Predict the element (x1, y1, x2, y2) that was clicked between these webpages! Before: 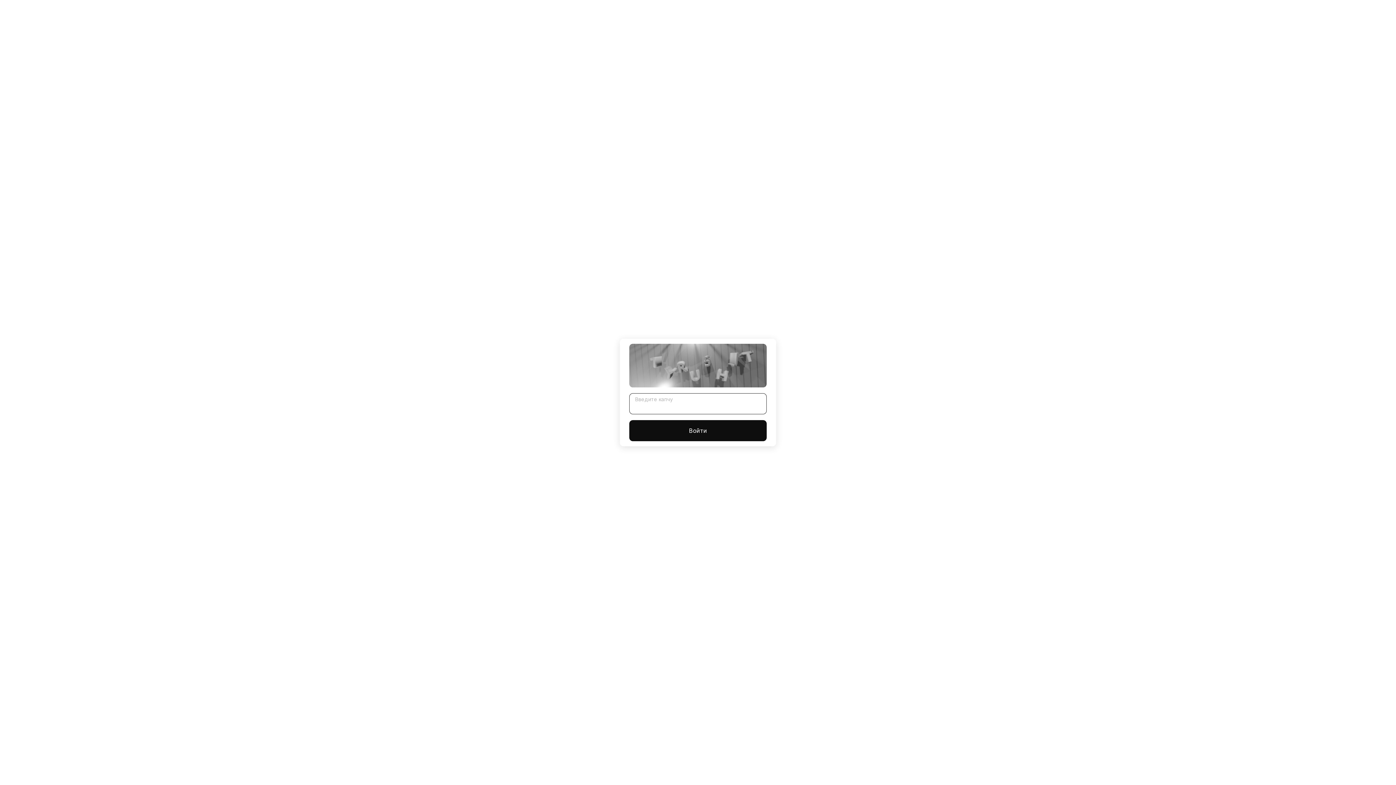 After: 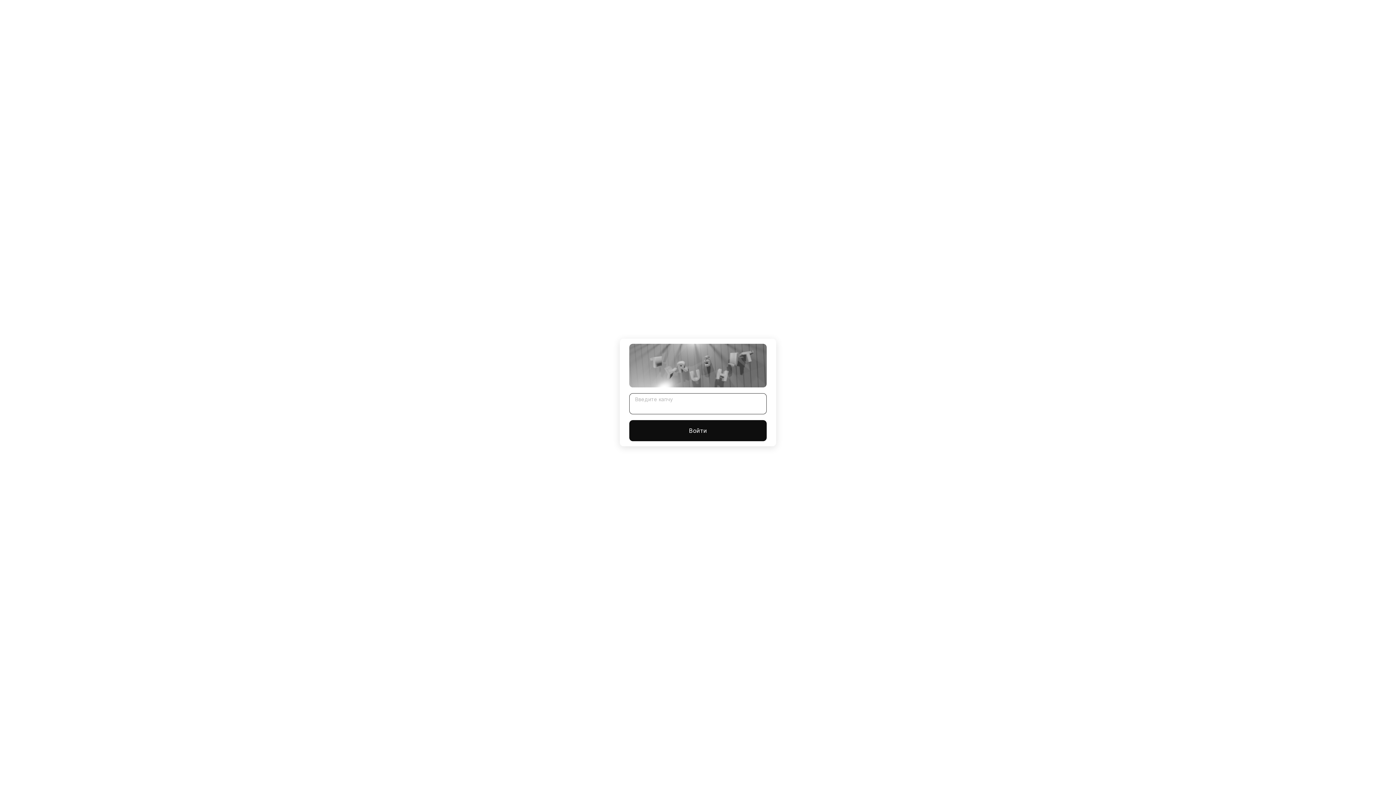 Action: label: Войти bbox: (629, 420, 766, 441)